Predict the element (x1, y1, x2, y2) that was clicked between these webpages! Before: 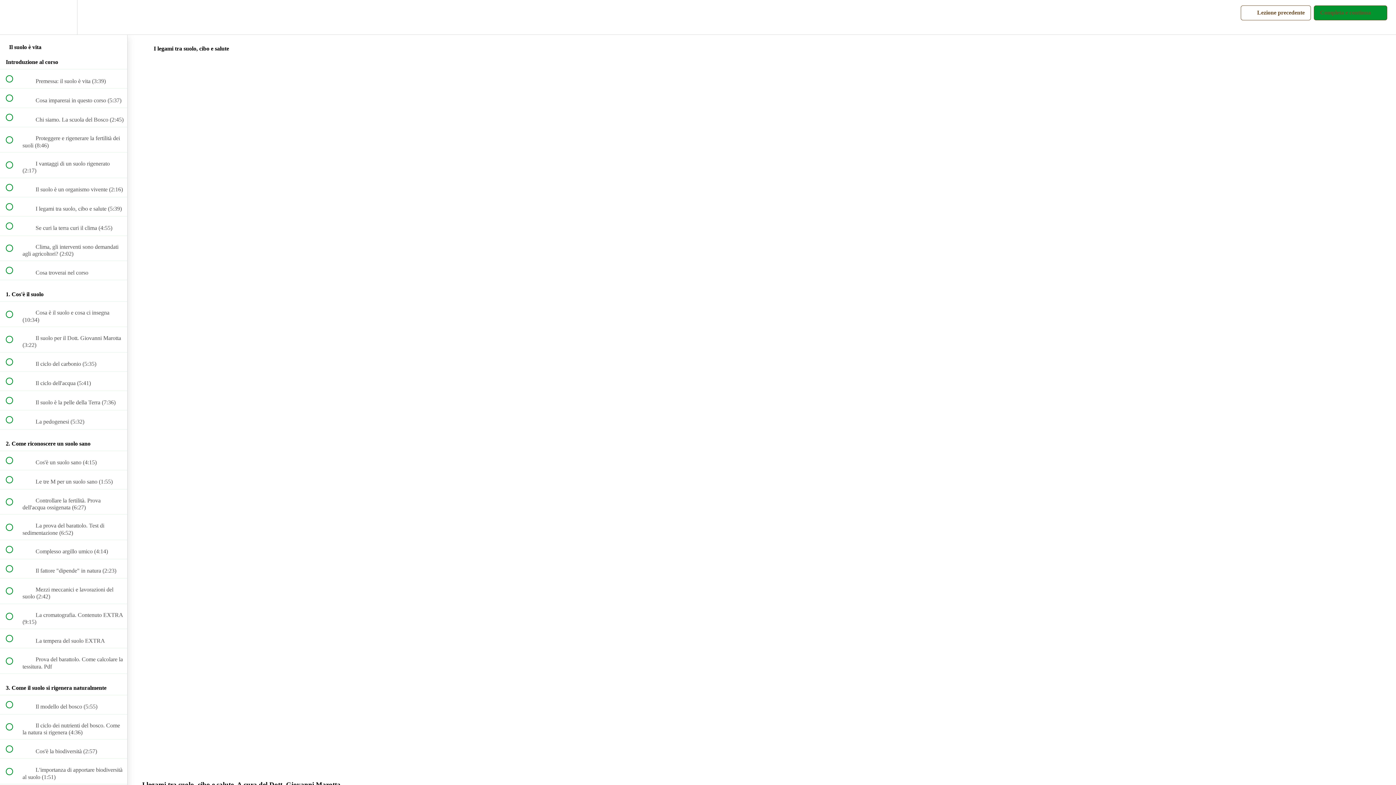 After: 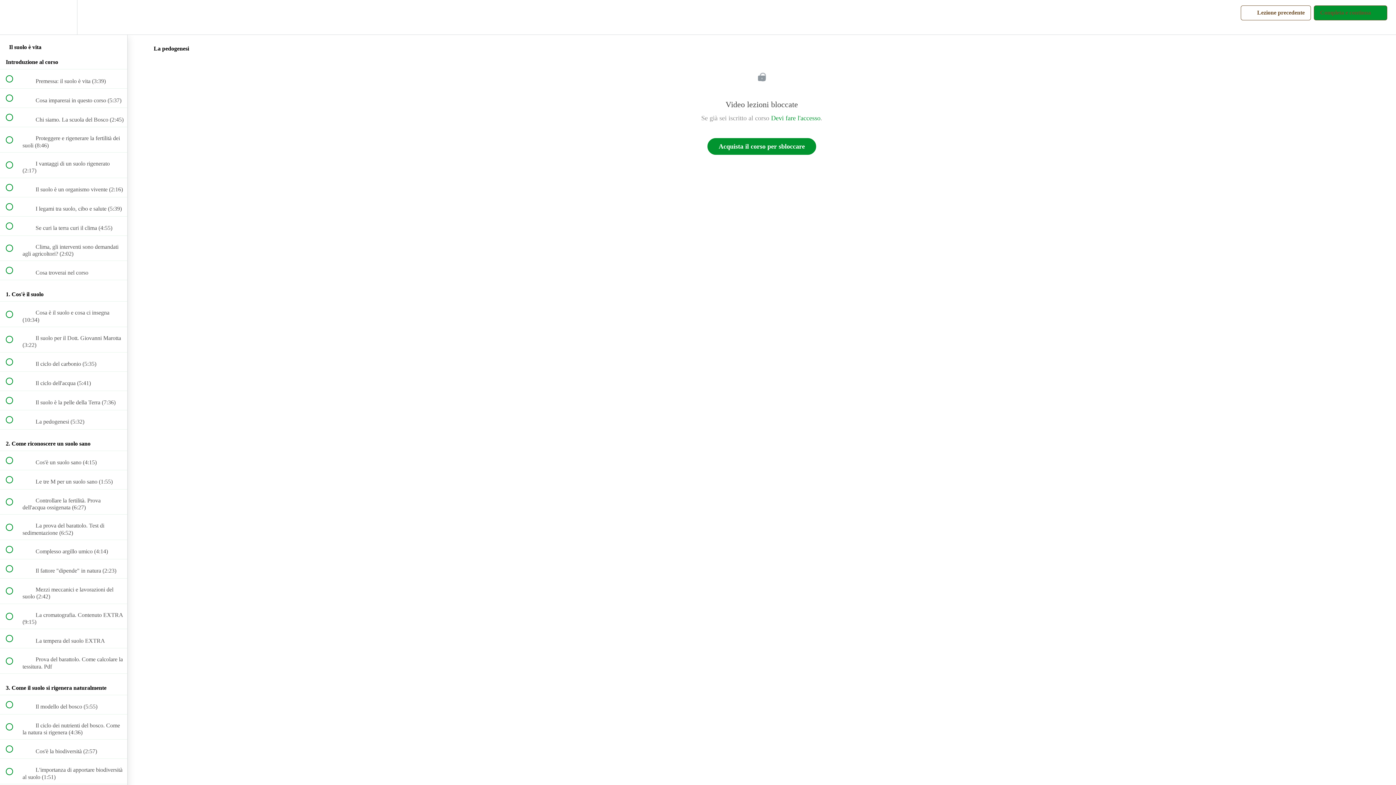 Action: bbox: (0, 410, 127, 429) label:  
 La pedogenesi (5:32)